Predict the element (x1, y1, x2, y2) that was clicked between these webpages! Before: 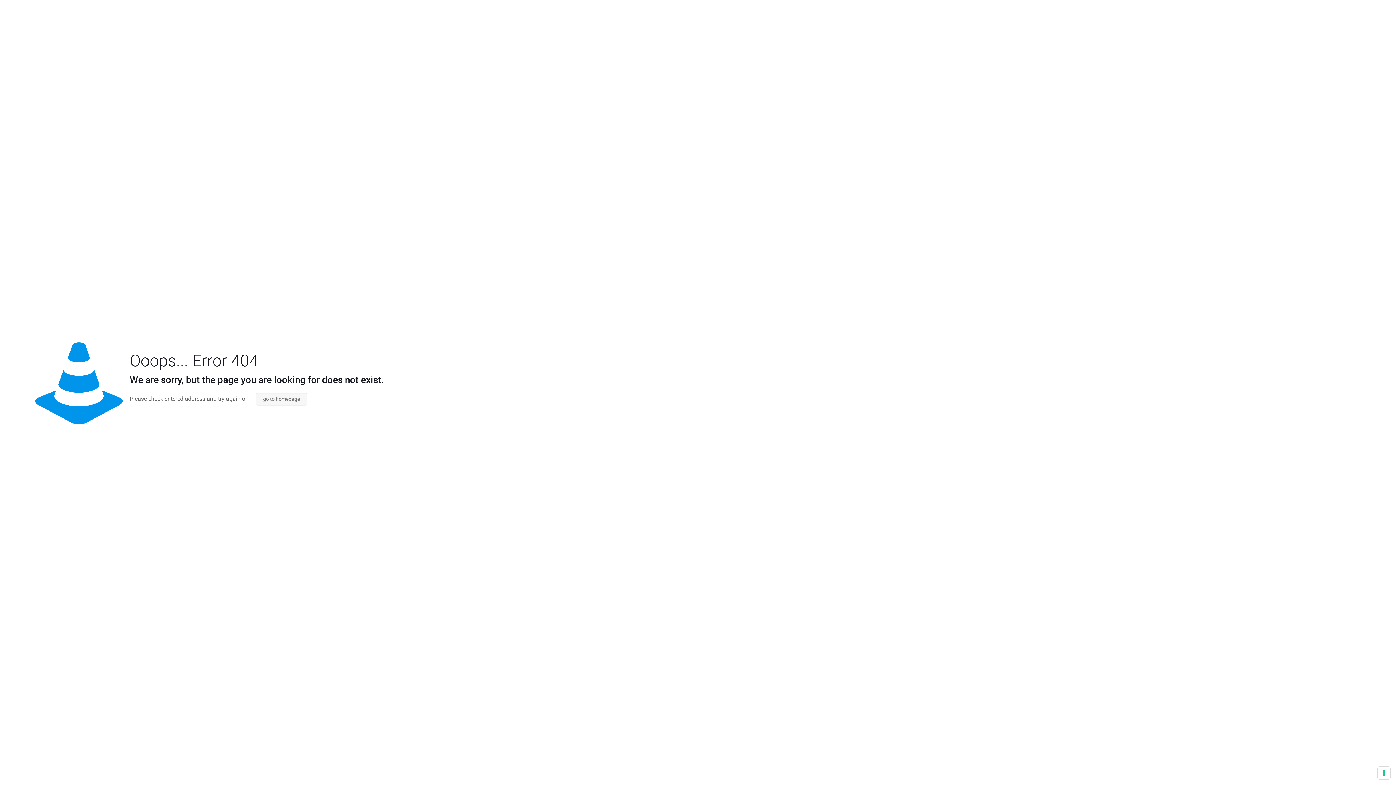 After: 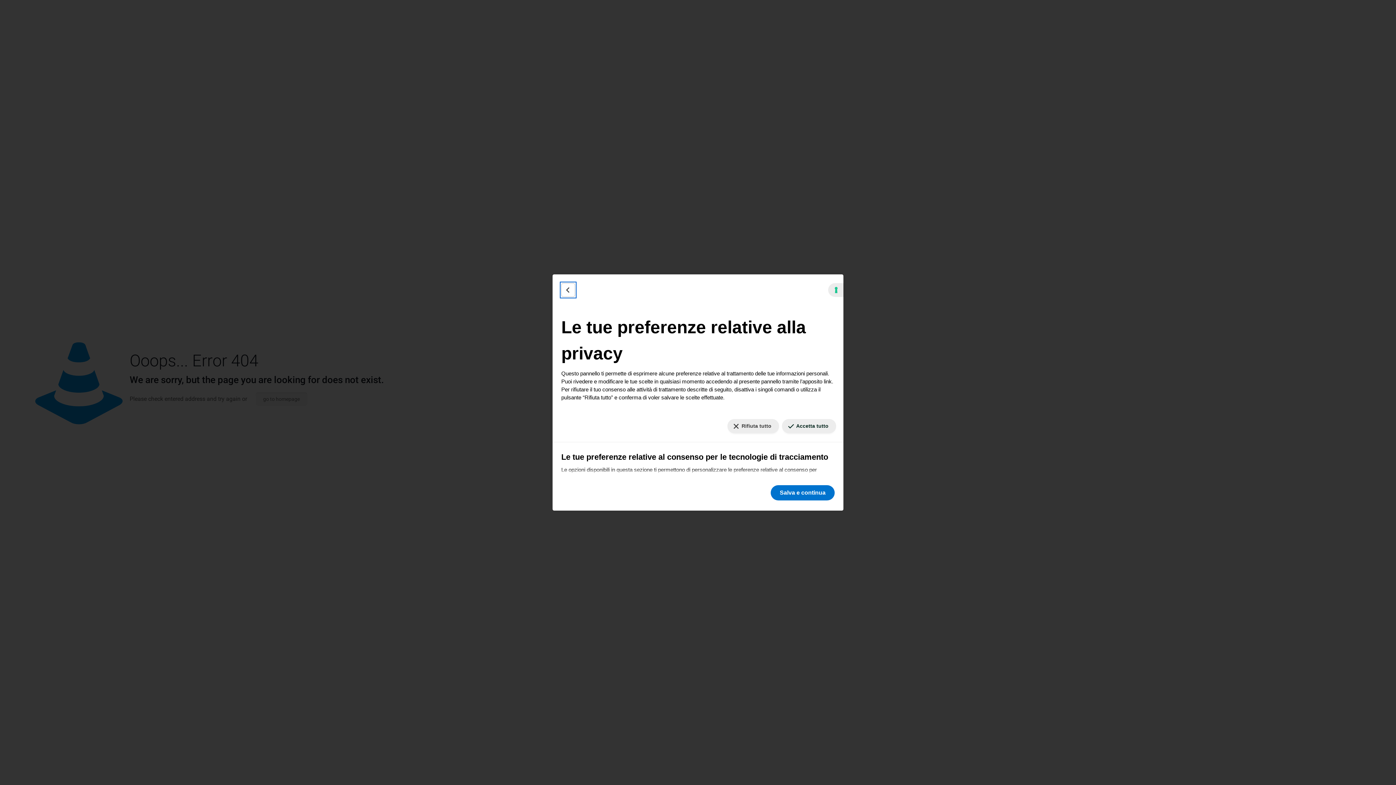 Action: label: Le tue preferenze relative al consenso per le tecnologie di tracciamento bbox: (1378, 767, 1390, 779)